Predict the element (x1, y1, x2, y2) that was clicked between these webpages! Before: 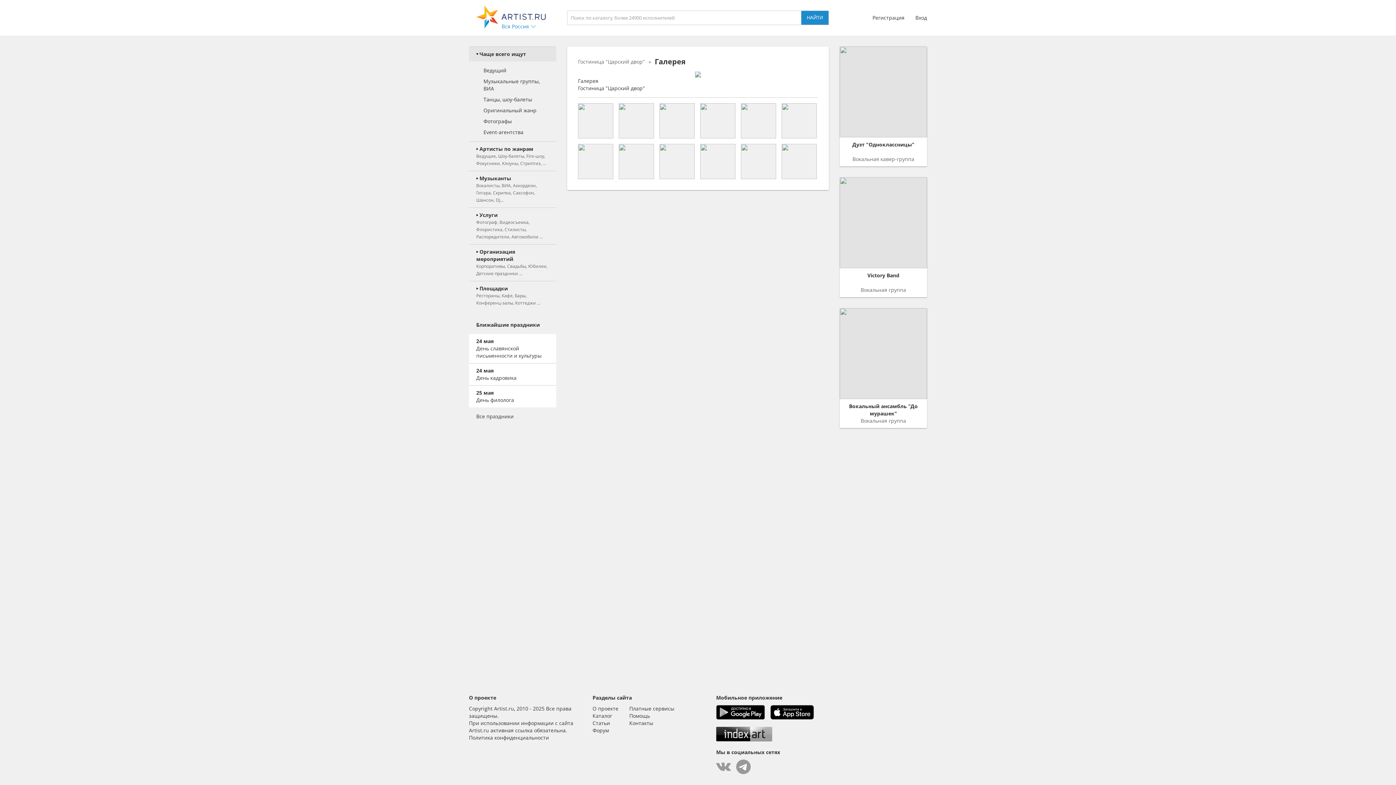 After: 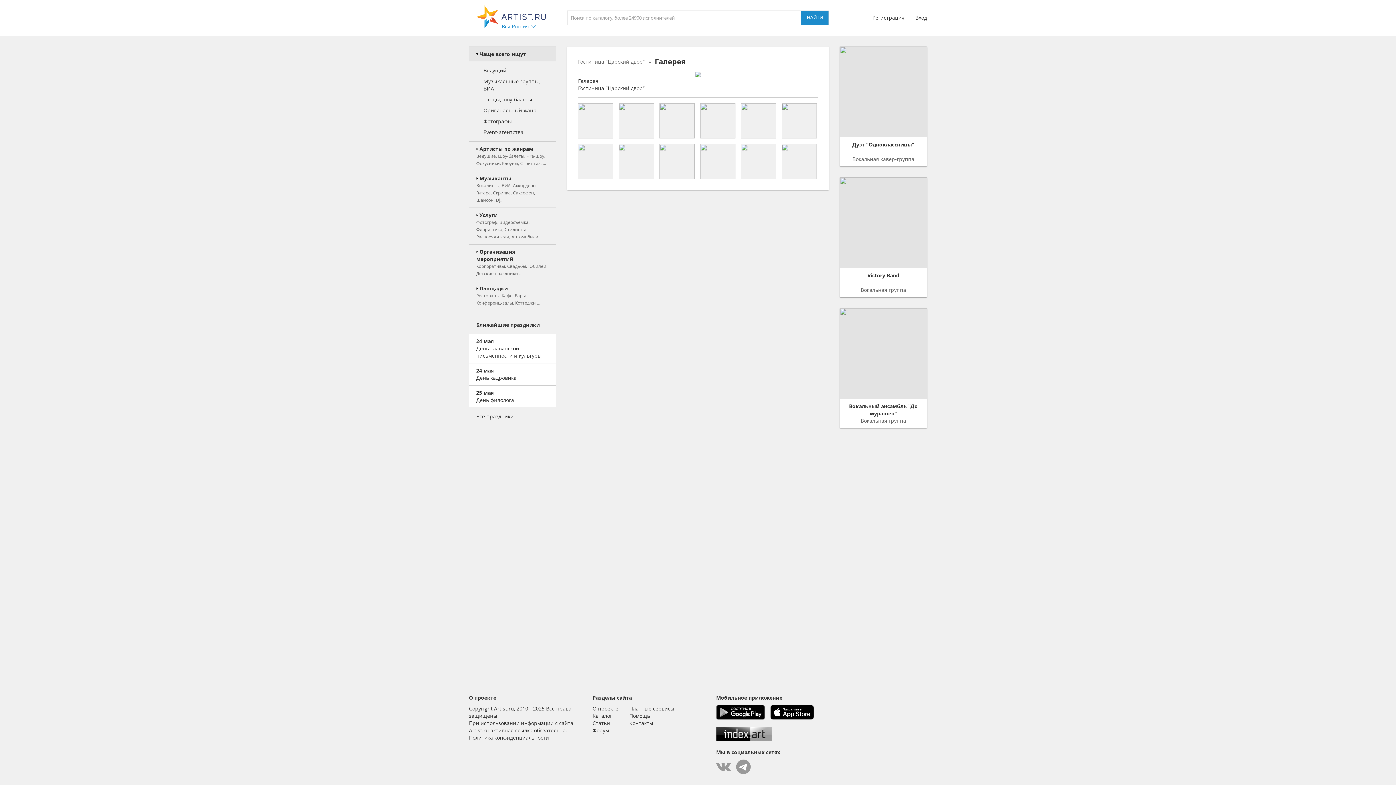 Action: bbox: (578, 103, 613, 138)